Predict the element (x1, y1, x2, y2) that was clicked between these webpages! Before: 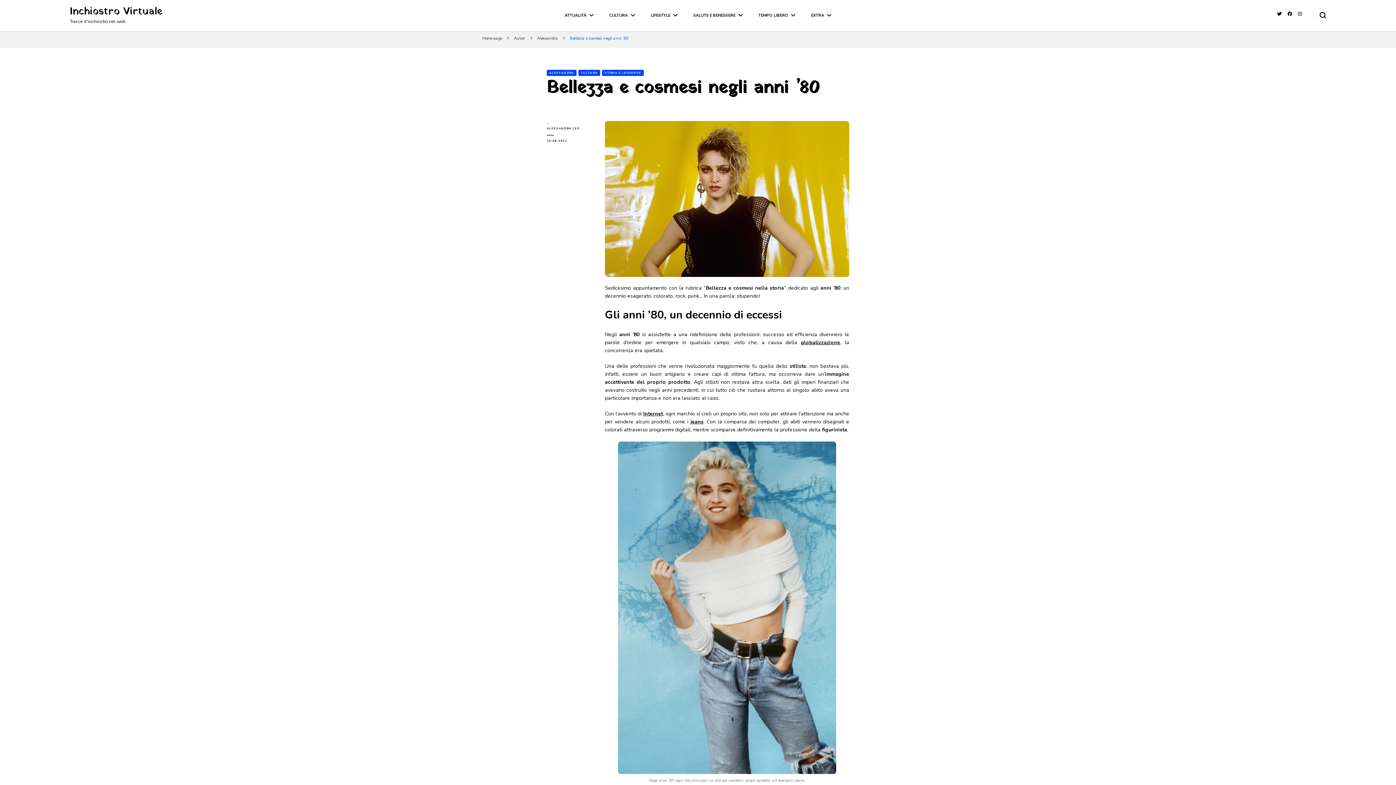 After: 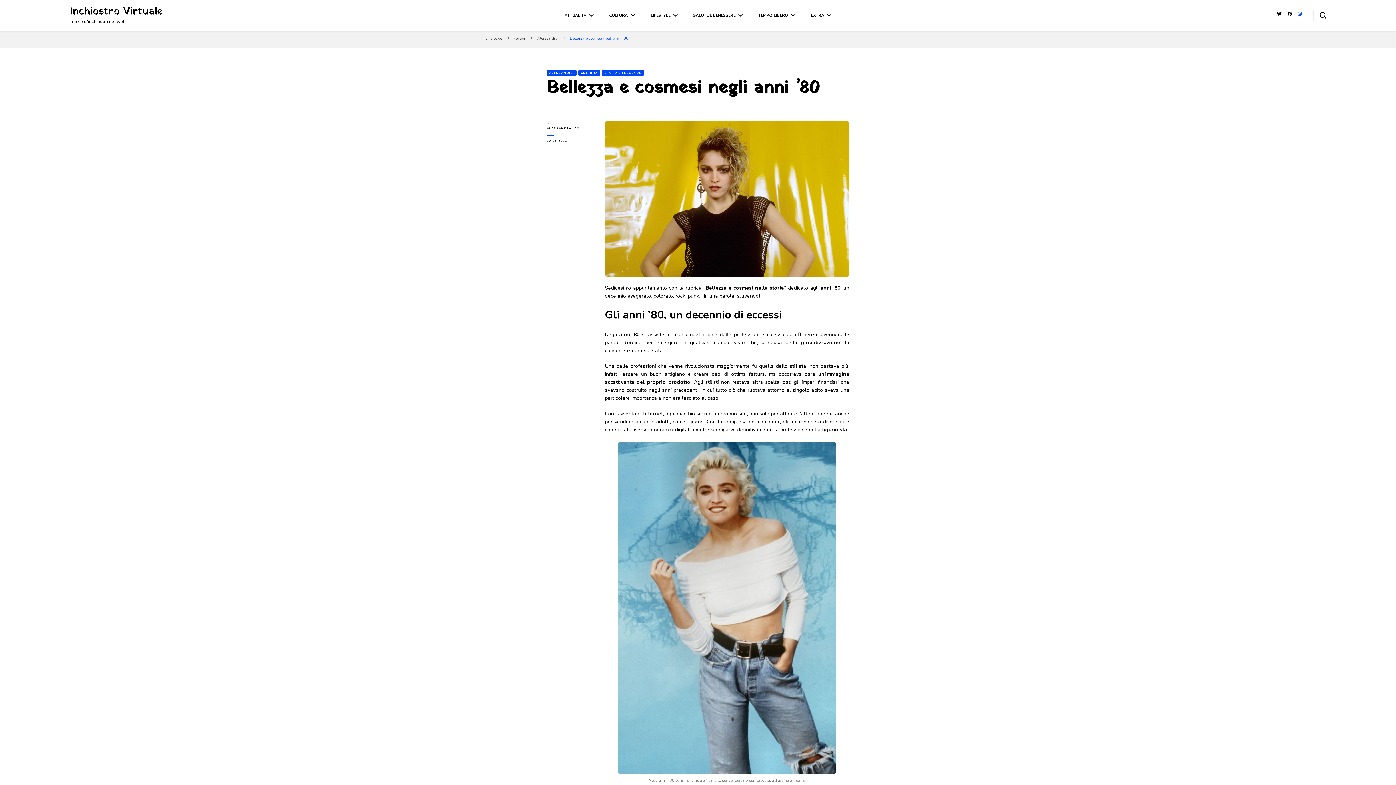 Action: bbox: (1298, 10, 1302, 16)